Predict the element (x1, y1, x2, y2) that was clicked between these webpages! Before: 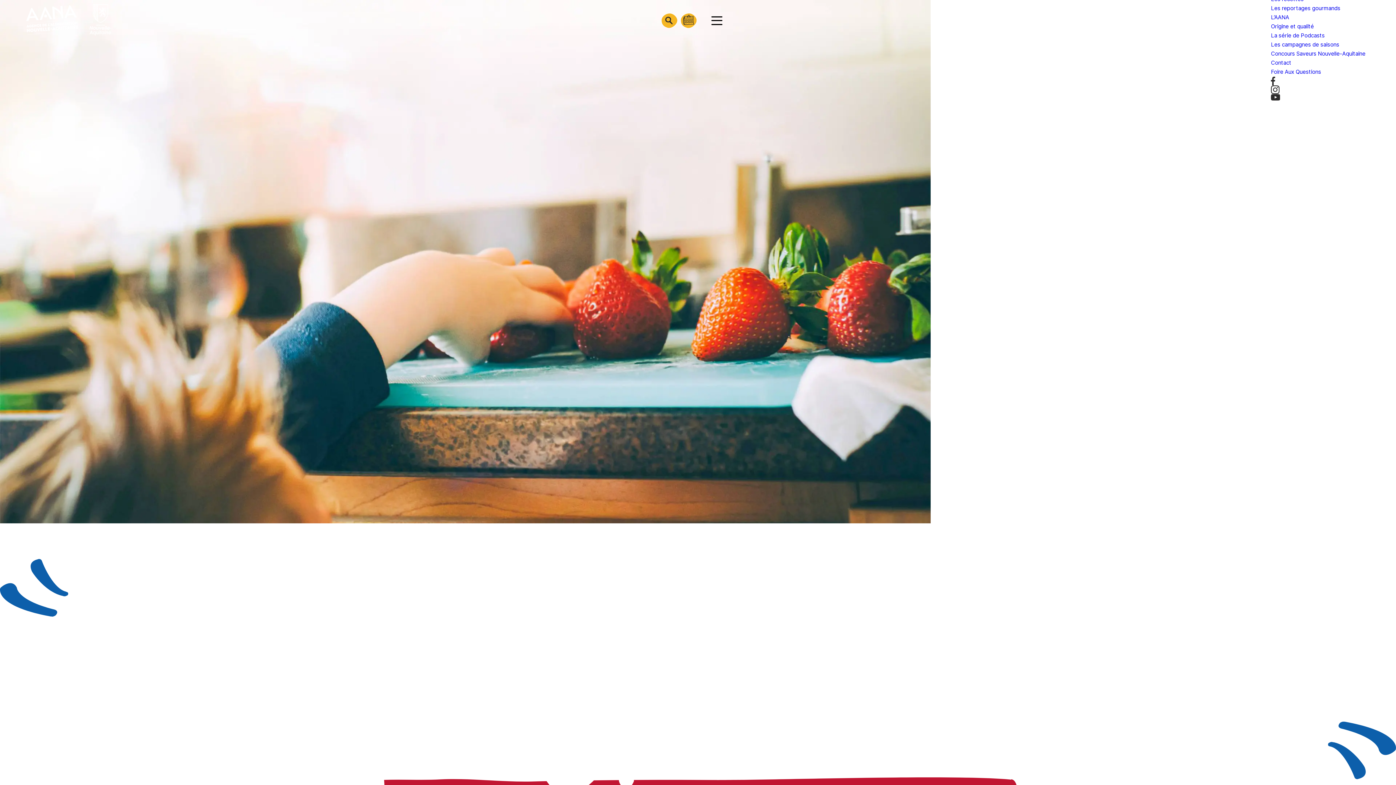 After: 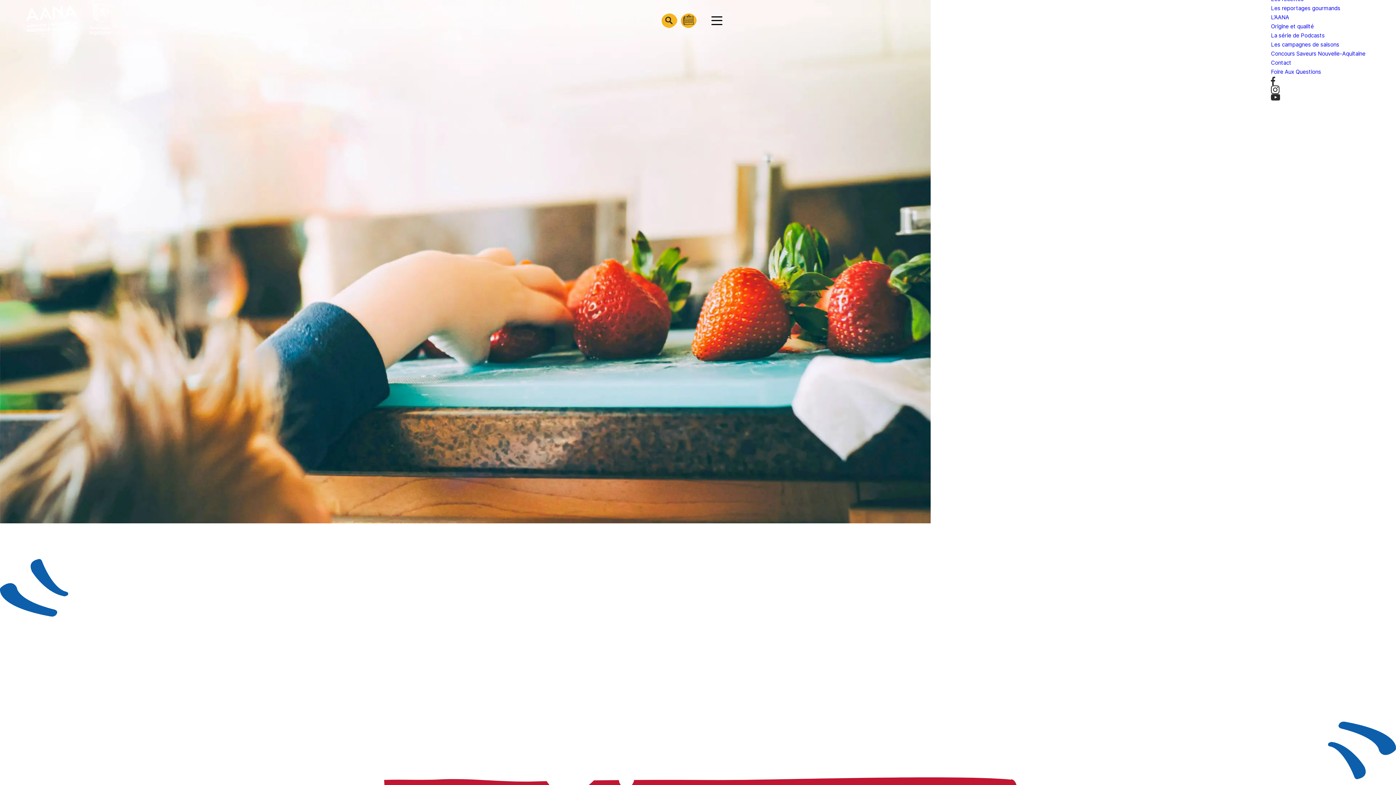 Action: bbox: (1271, 94, 1396, 100)